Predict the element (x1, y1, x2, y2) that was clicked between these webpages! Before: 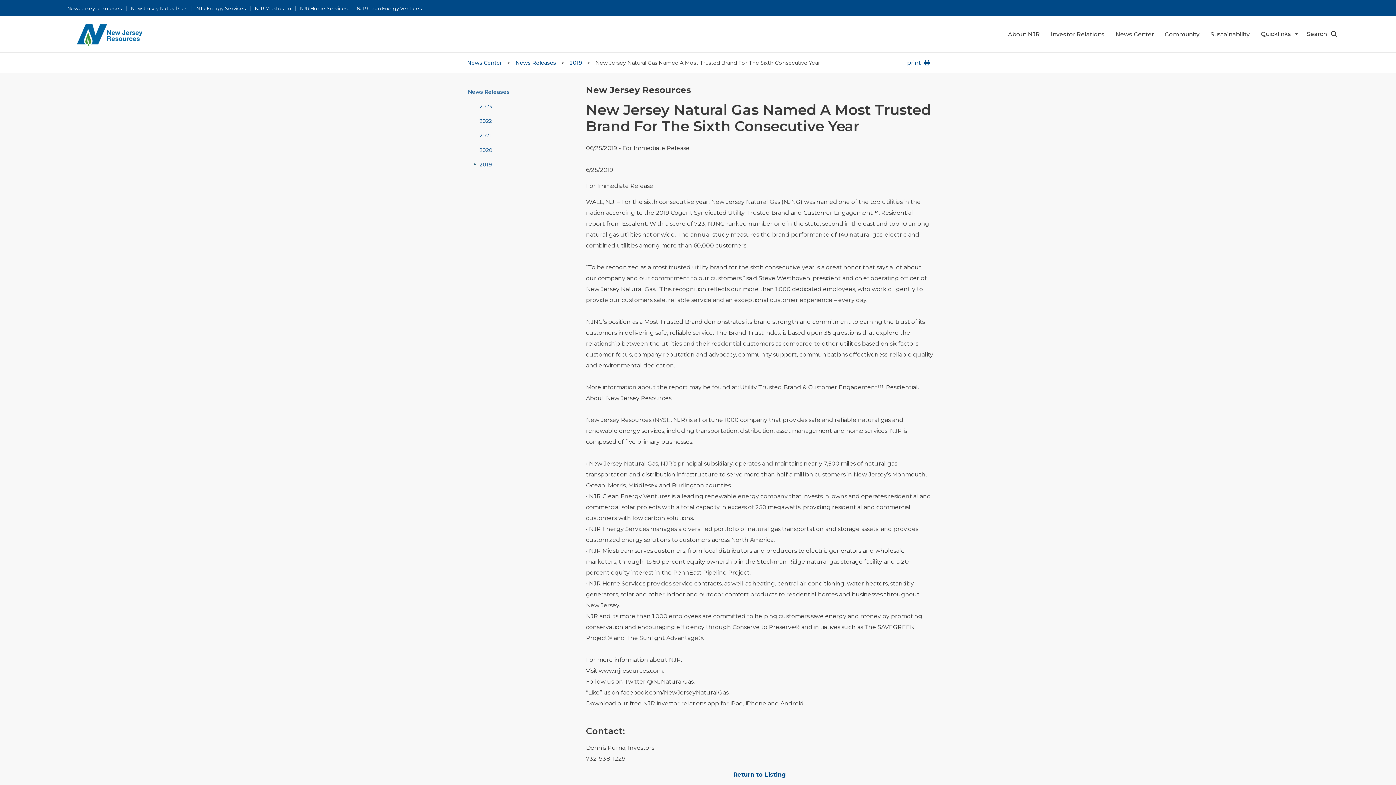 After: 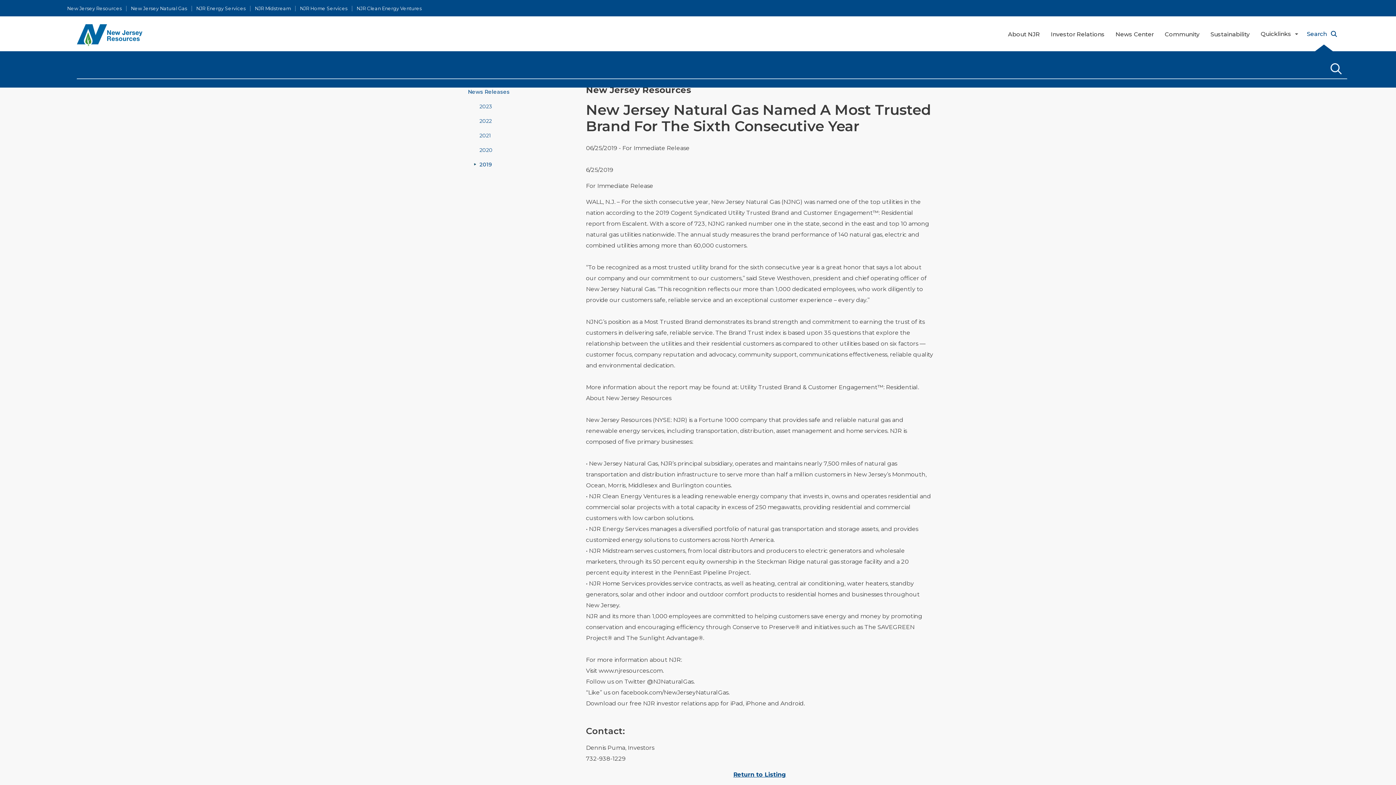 Action: bbox: (1304, 30, 1337, 37) label: Search